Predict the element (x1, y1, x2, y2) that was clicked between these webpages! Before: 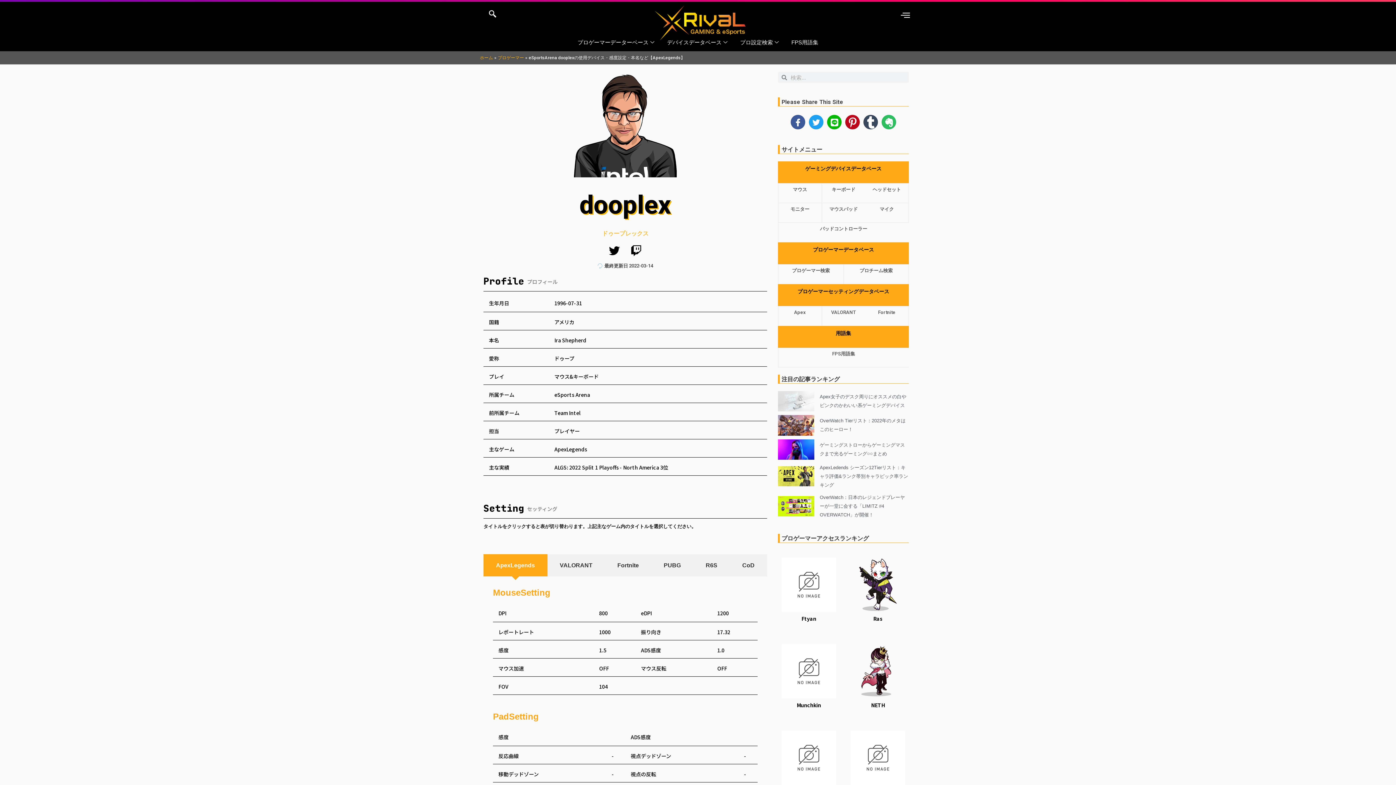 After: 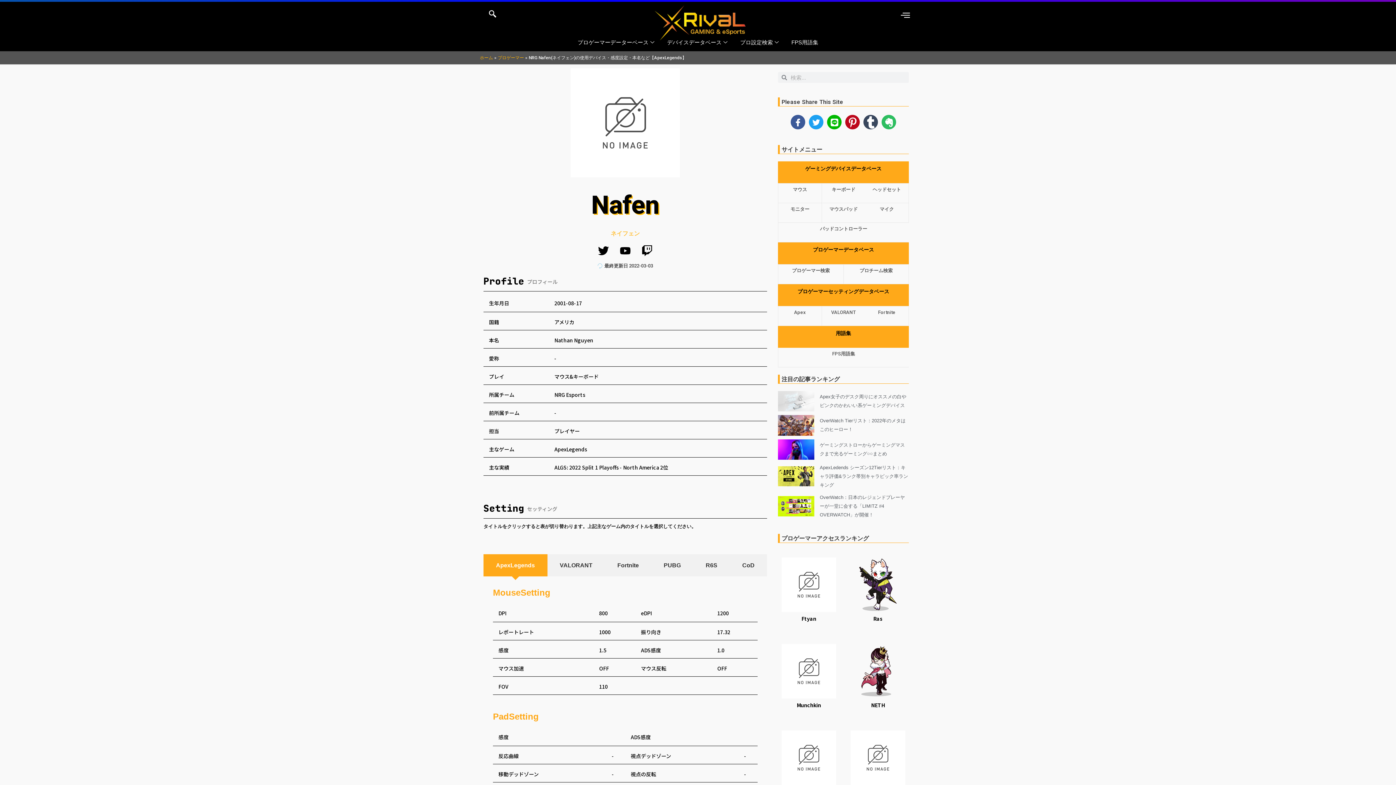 Action: bbox: (781, 730, 836, 785)